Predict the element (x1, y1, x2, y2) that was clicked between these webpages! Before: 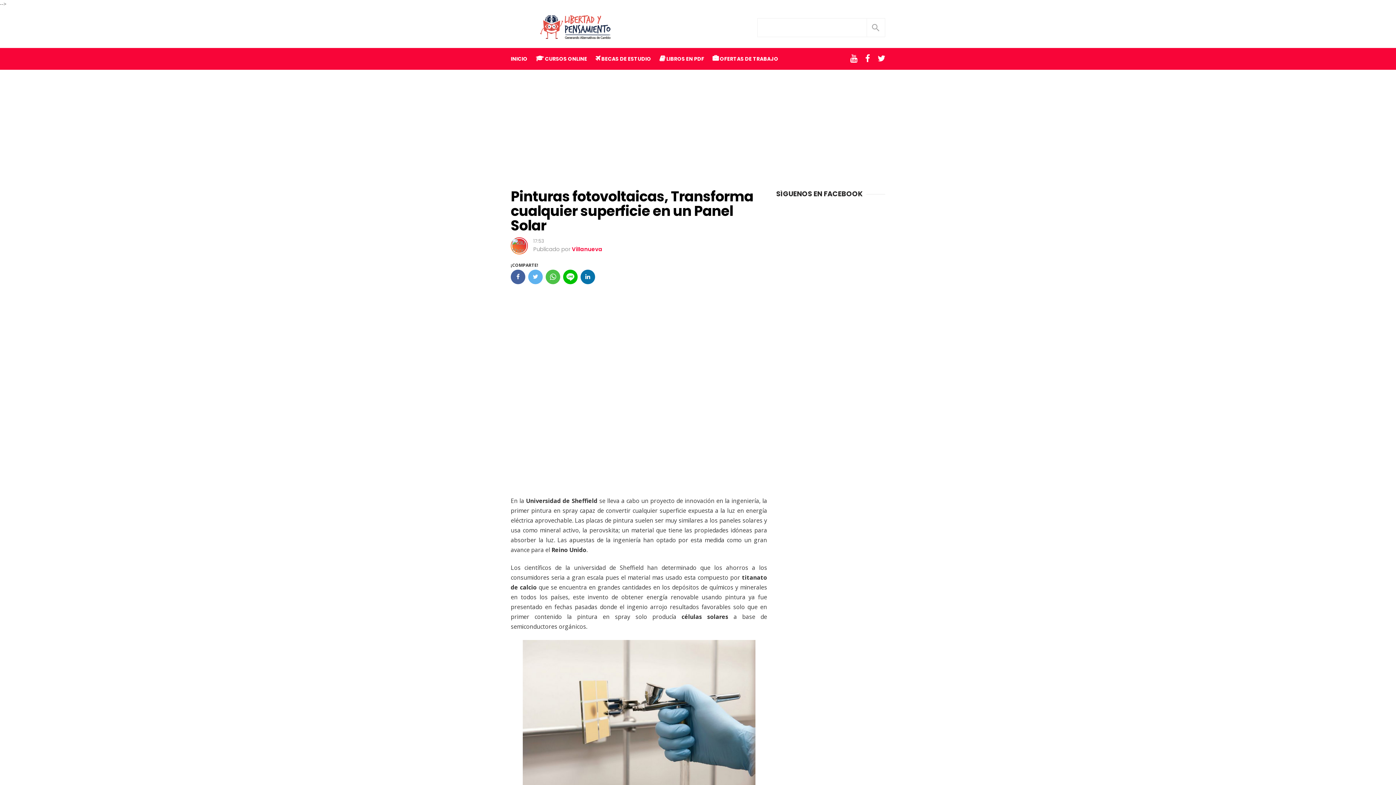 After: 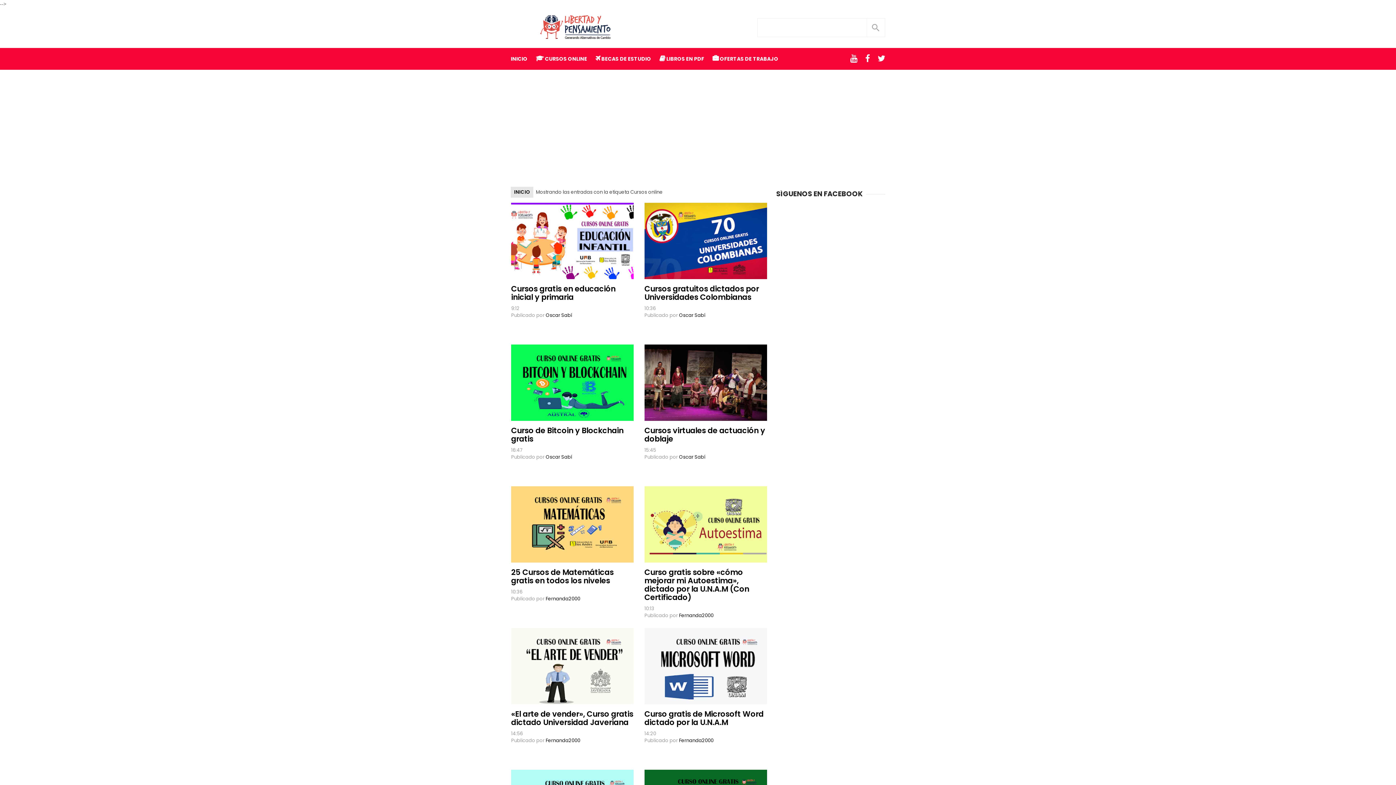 Action: bbox: (536, 48, 587, 69) label:  CURSOS ONLINE